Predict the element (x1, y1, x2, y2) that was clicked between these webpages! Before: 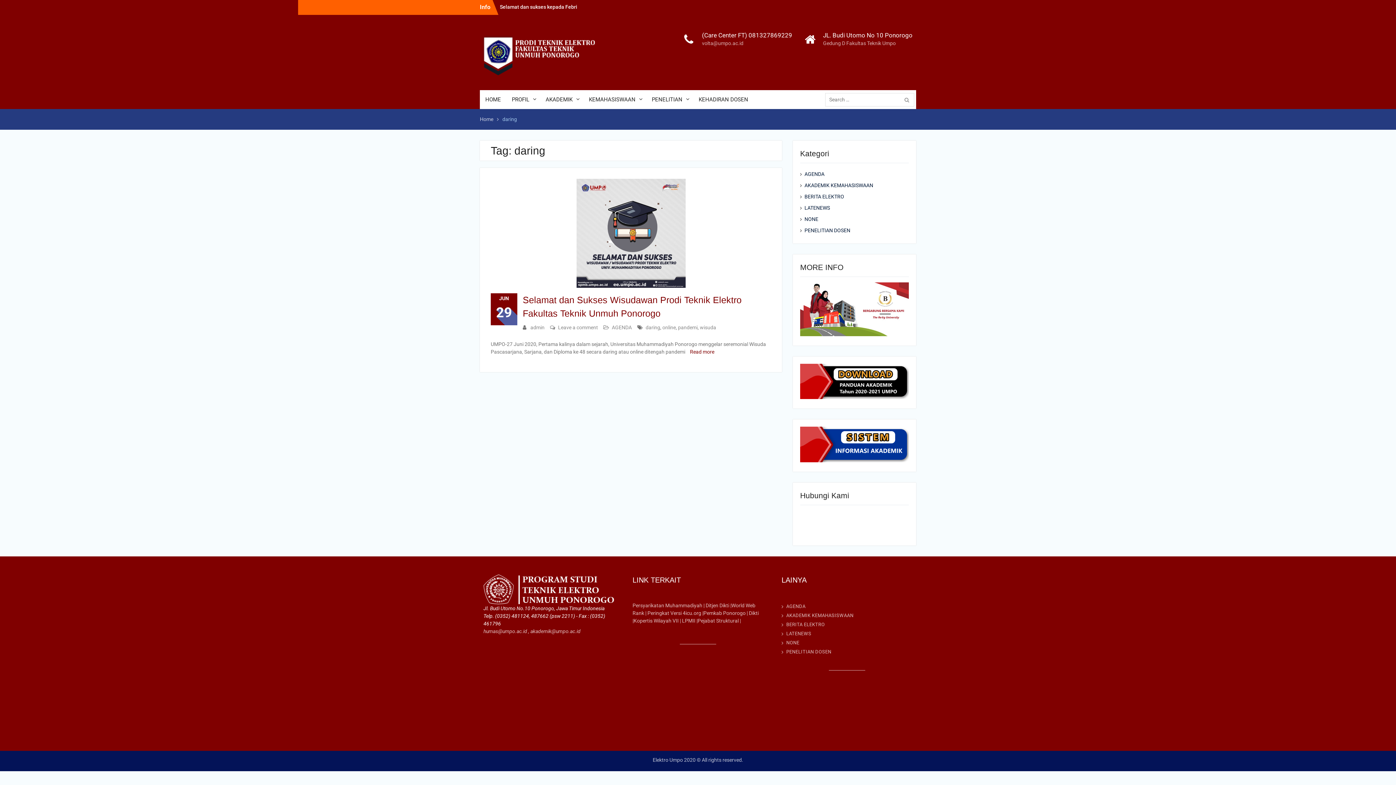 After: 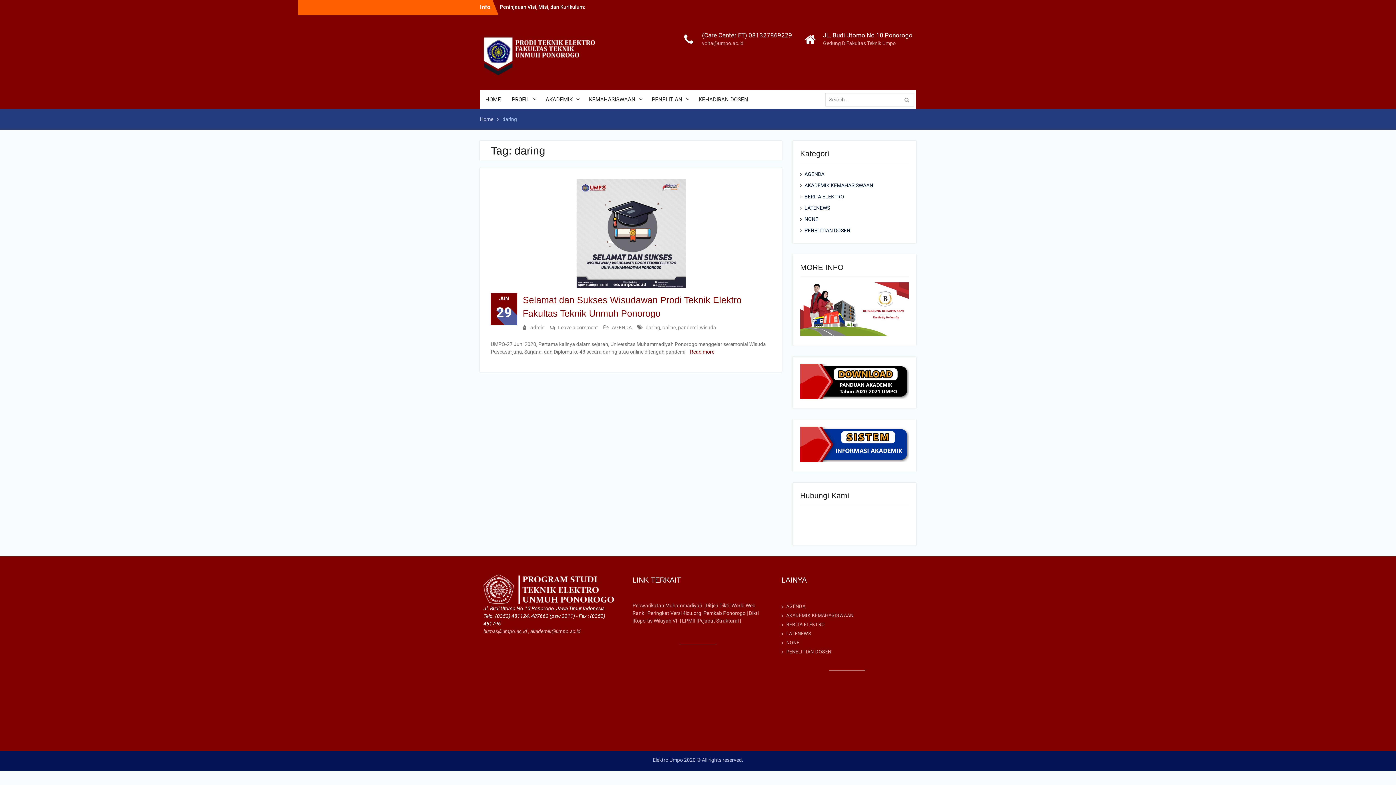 Action: label: daring bbox: (645, 324, 660, 330)